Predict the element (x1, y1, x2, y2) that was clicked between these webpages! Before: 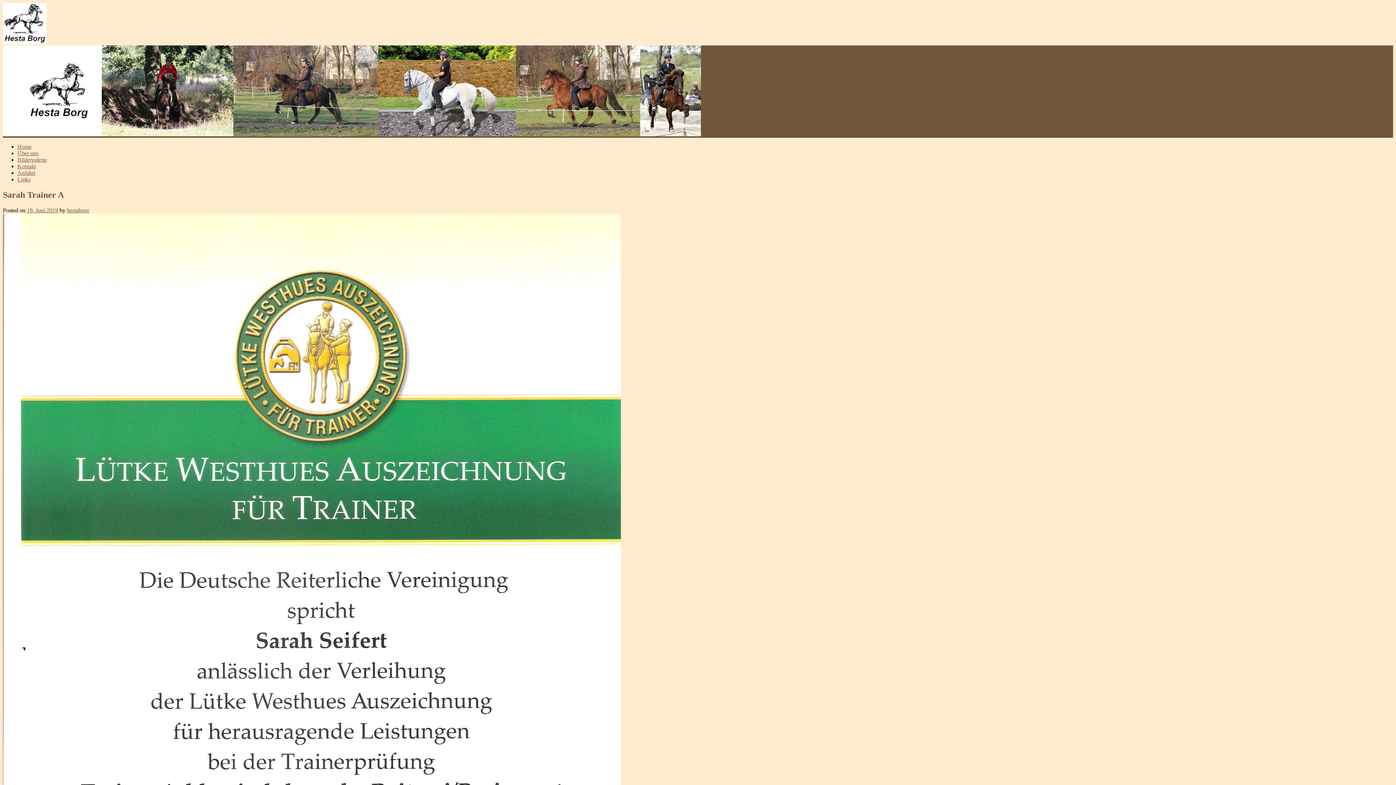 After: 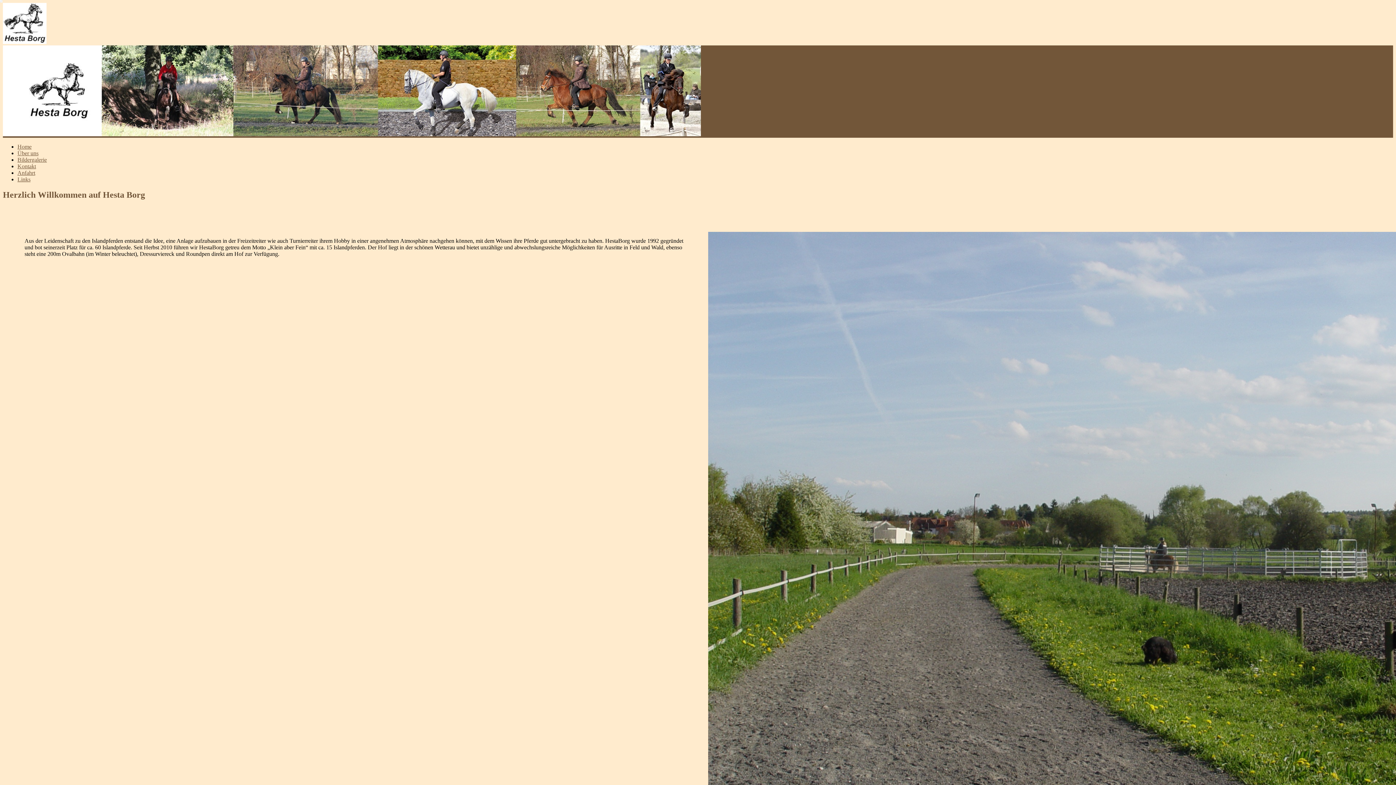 Action: bbox: (2, 38, 46, 45)